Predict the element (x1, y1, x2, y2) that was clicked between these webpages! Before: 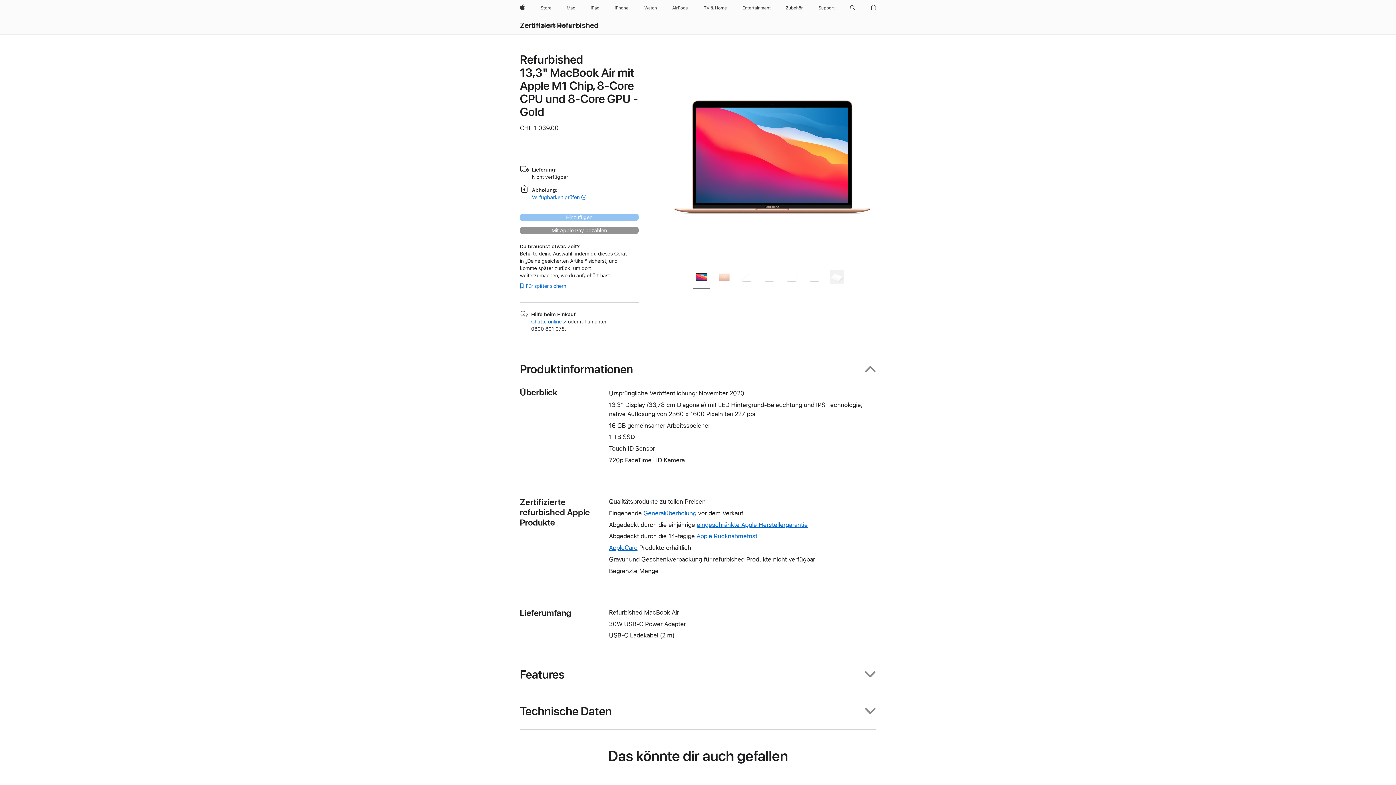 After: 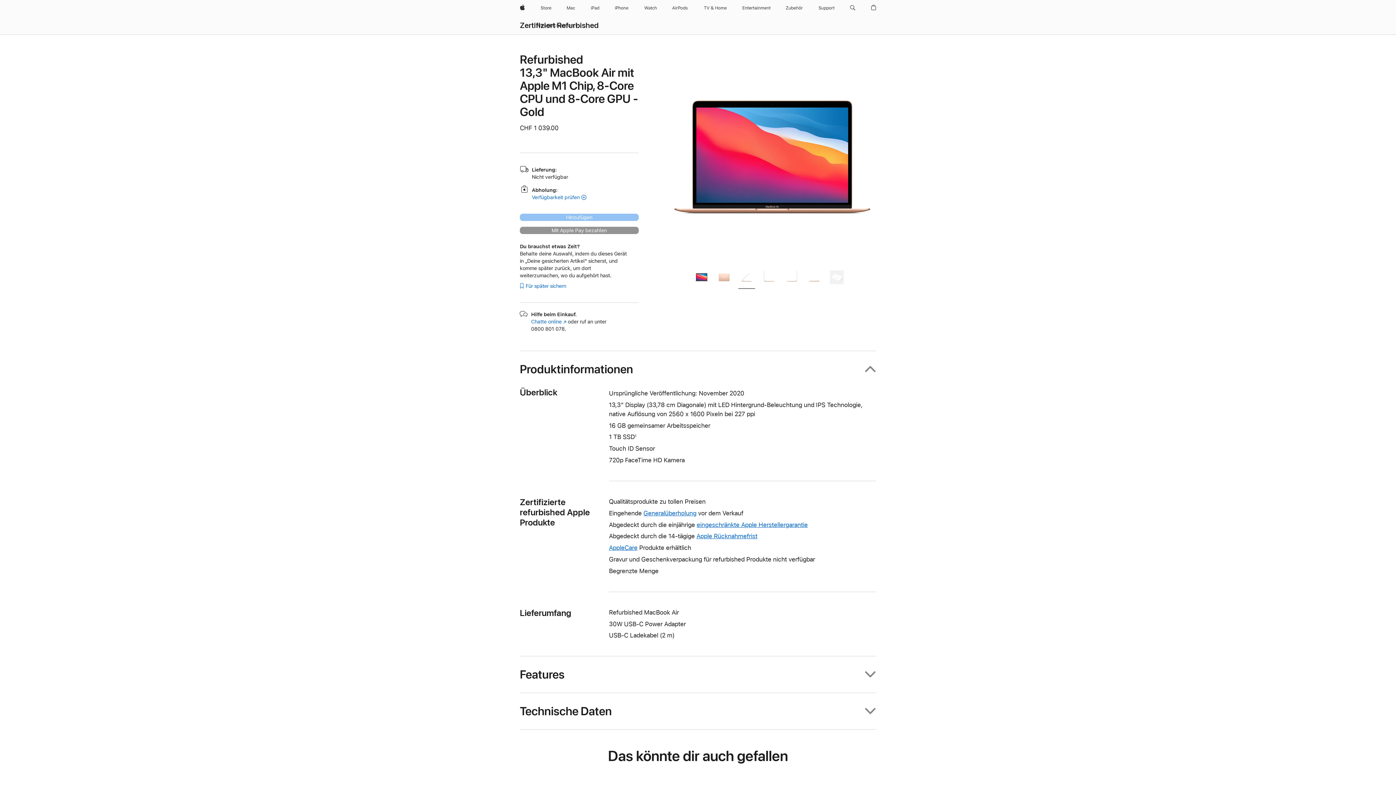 Action: bbox: (738, 268, 755, 288)